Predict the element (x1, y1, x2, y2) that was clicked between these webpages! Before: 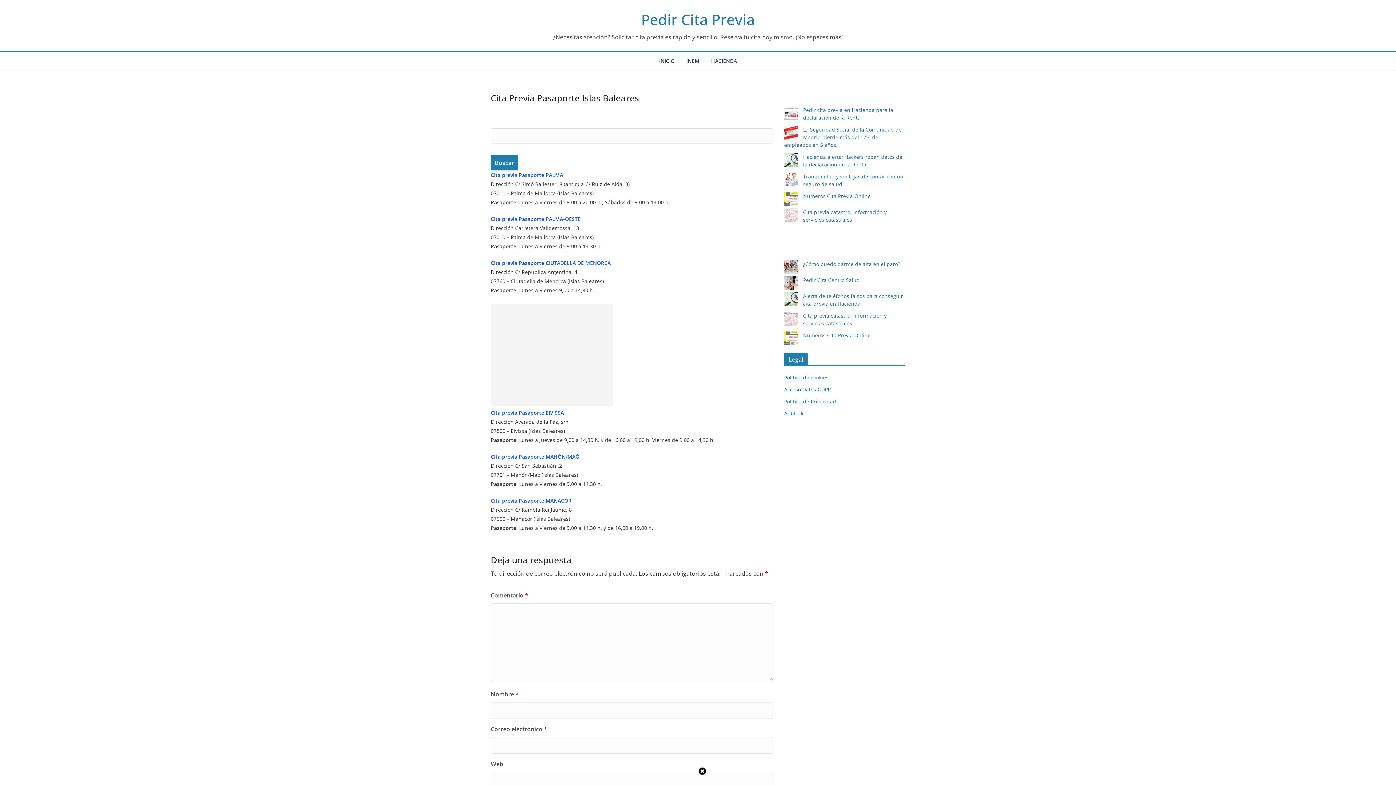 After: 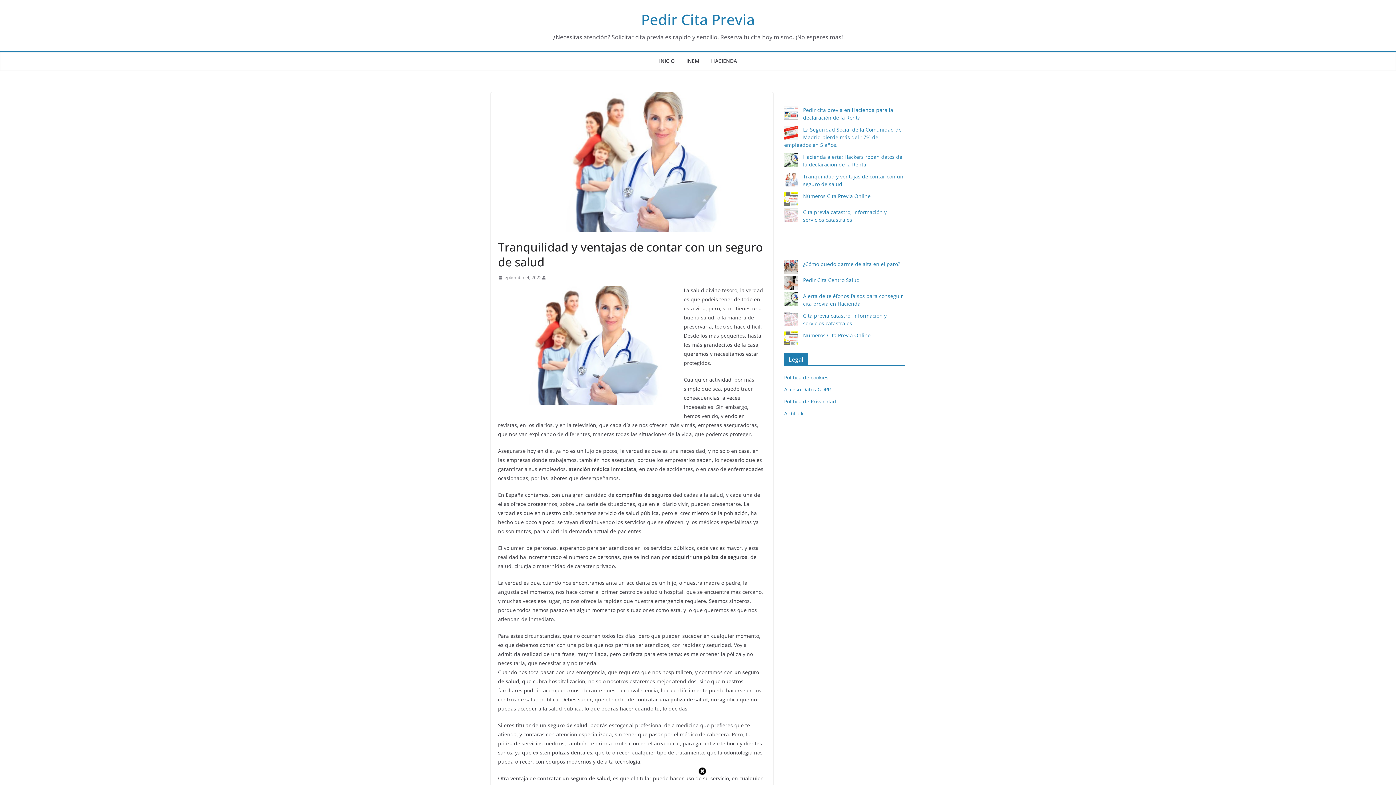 Action: bbox: (784, 172, 798, 186) label: Tranquilidad y ventajas de contar con un seguro de salud